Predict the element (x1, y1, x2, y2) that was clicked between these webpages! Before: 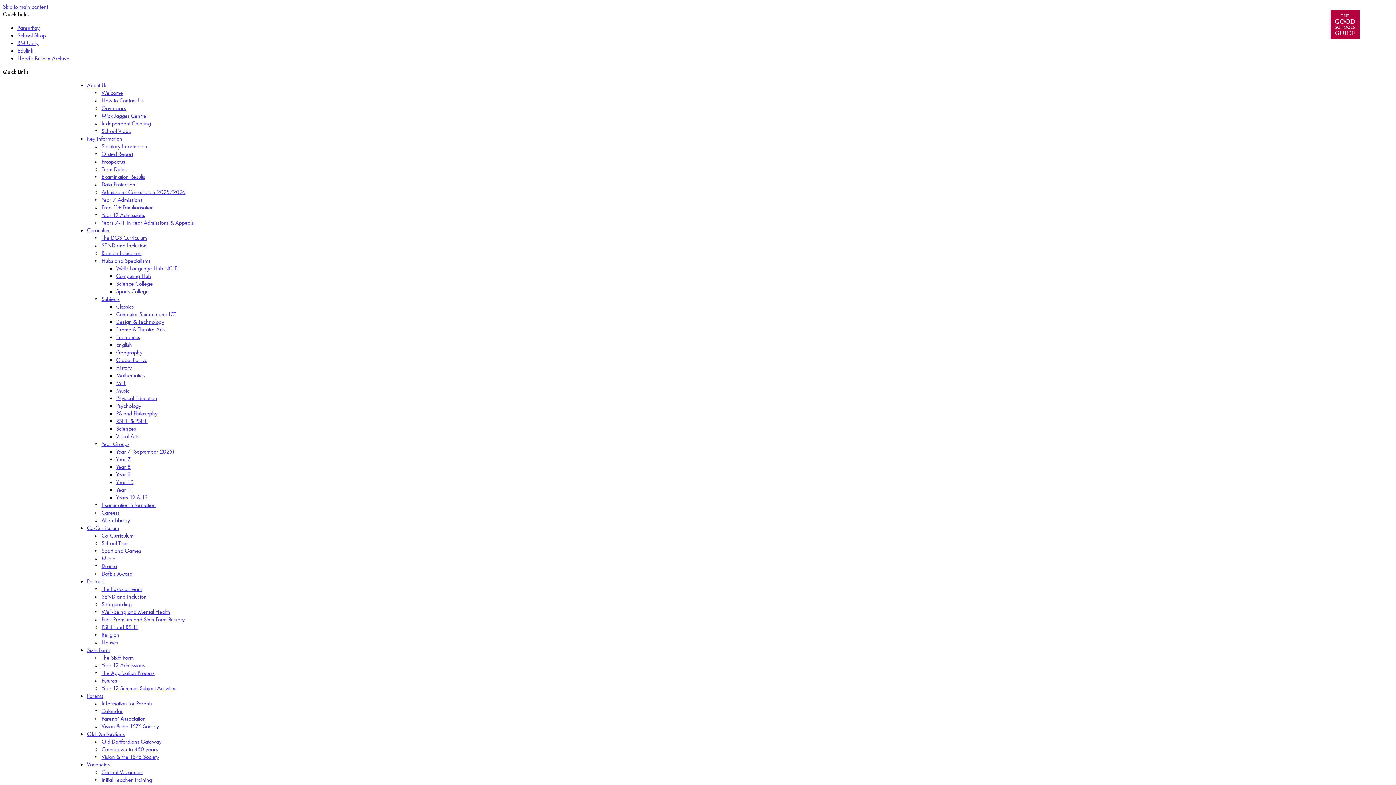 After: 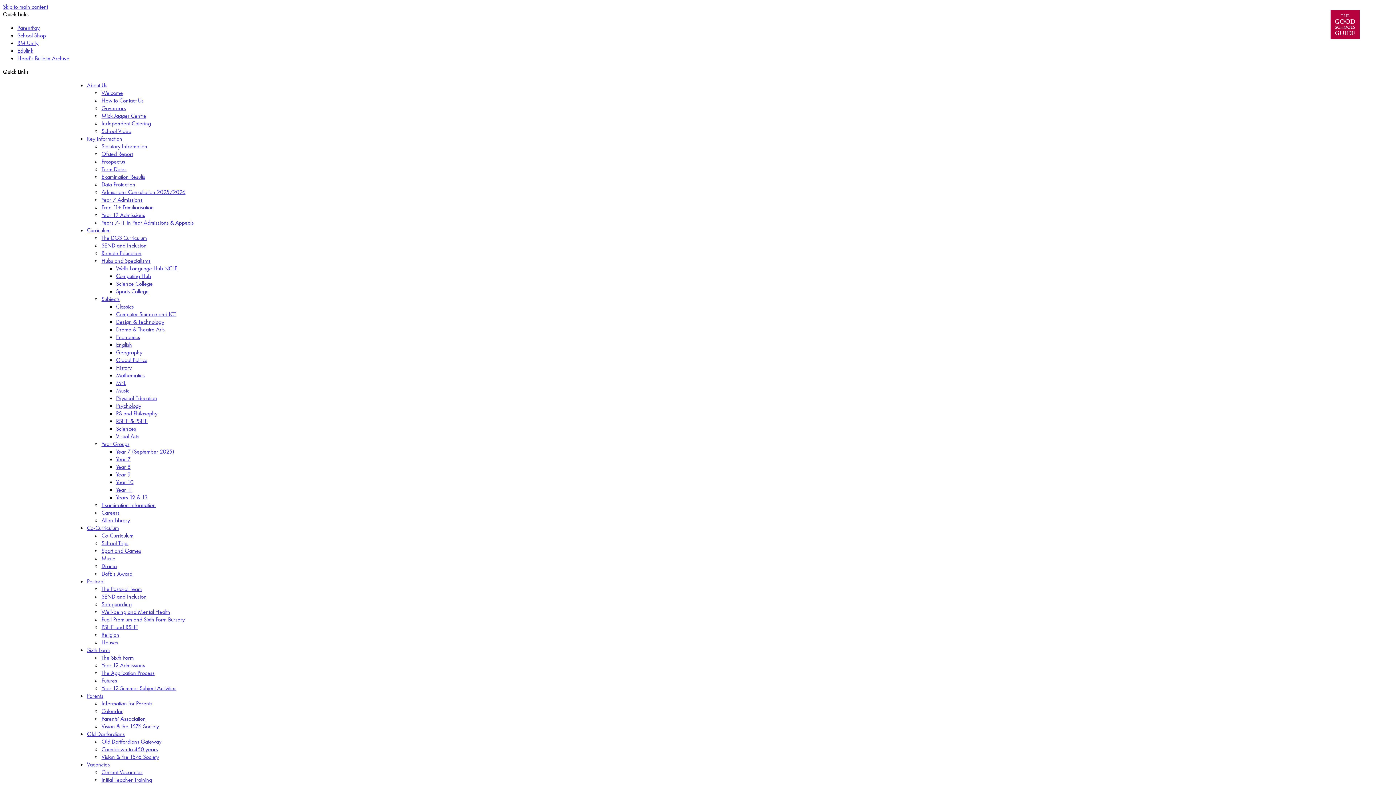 Action: bbox: (116, 463, 130, 470) label: Year 8